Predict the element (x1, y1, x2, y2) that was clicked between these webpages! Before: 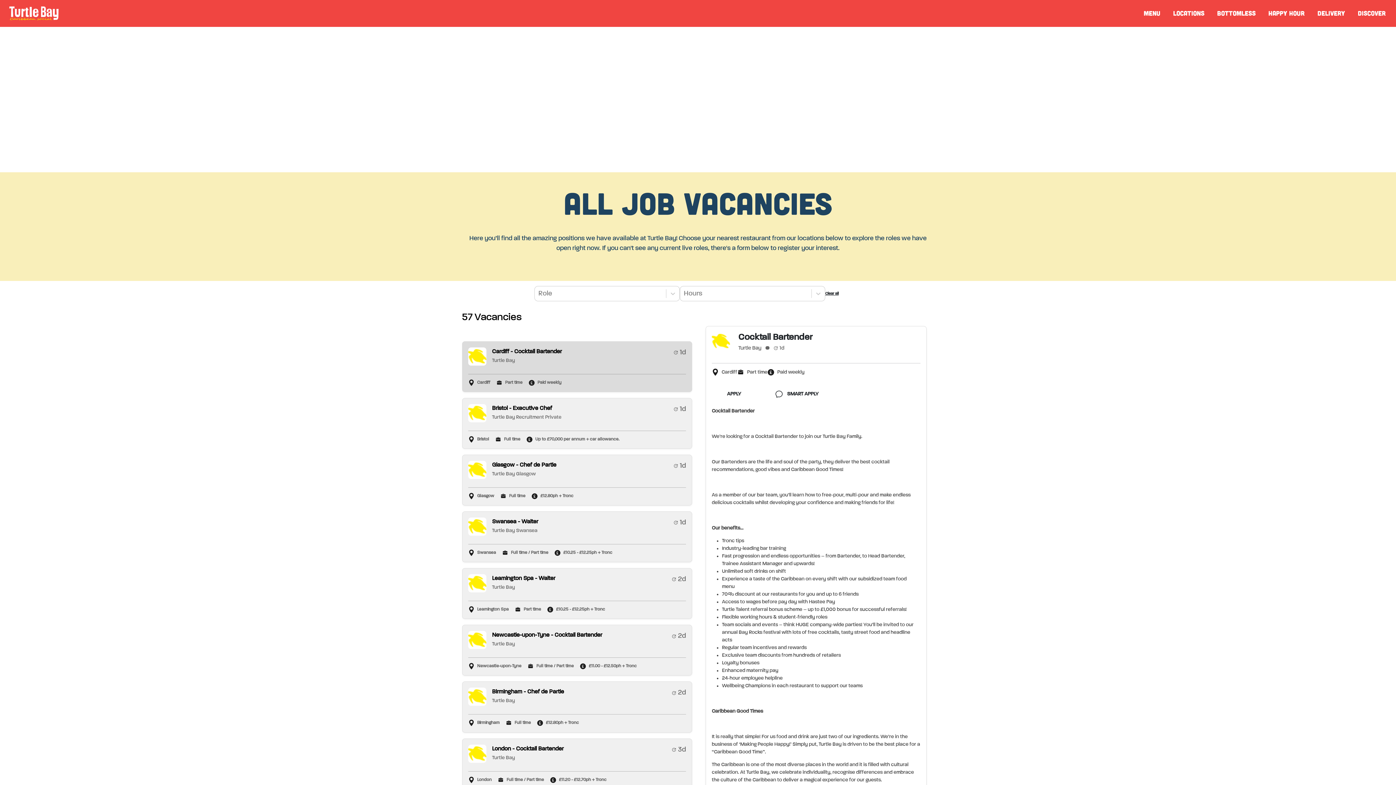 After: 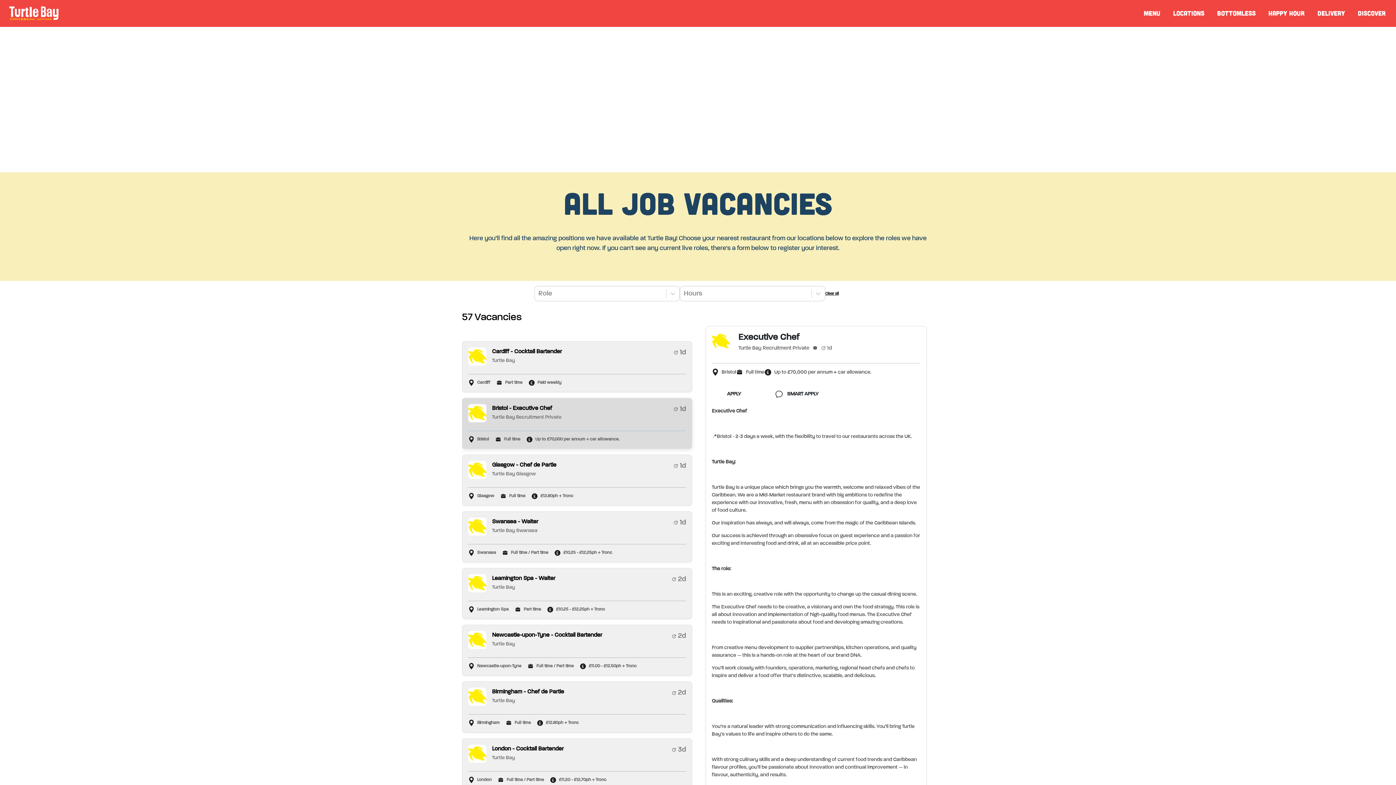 Action: bbox: (462, 398, 692, 449) label: Bristol - Executive Chef

Turtle Bay Recruitment Private

 1d
Bristol
Full time
Up to £70,000 per annum + car allowance.
